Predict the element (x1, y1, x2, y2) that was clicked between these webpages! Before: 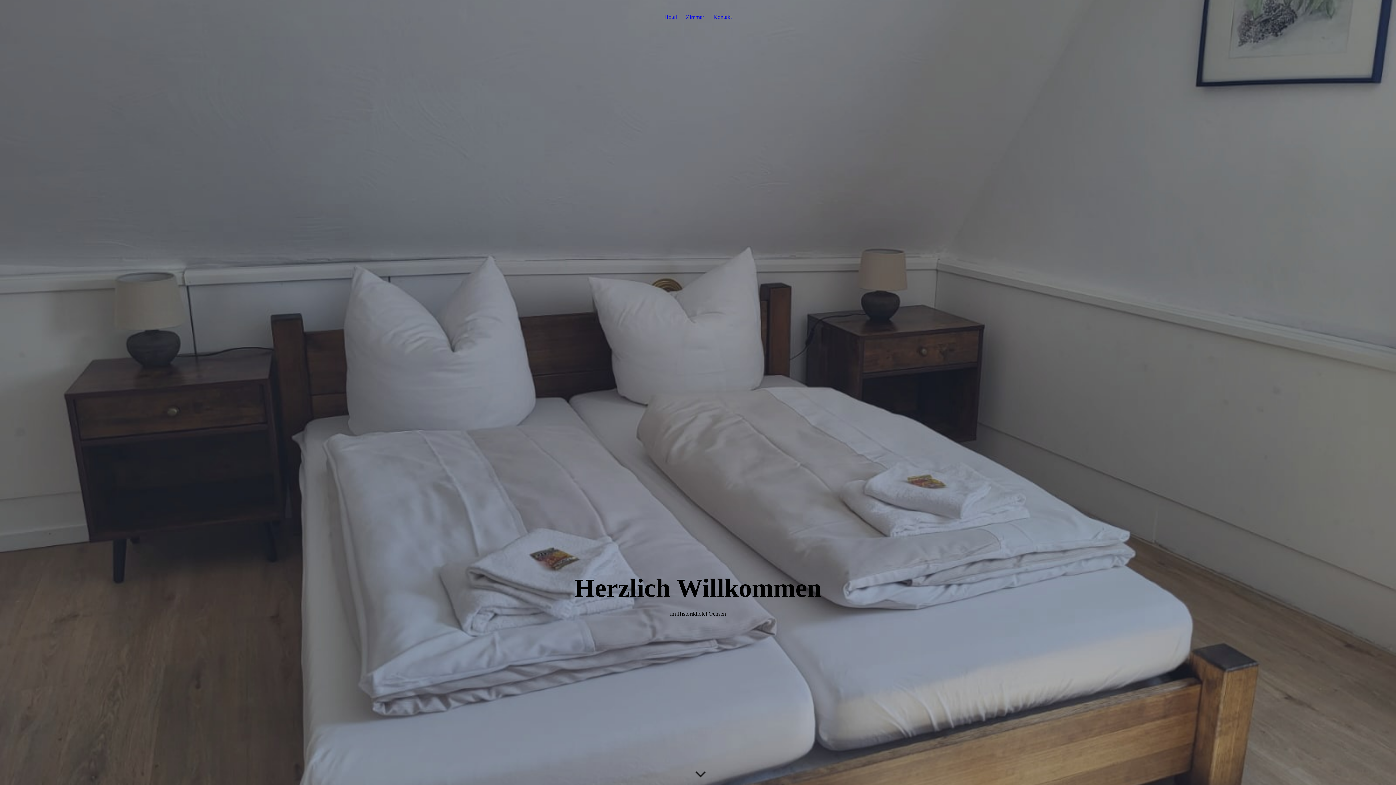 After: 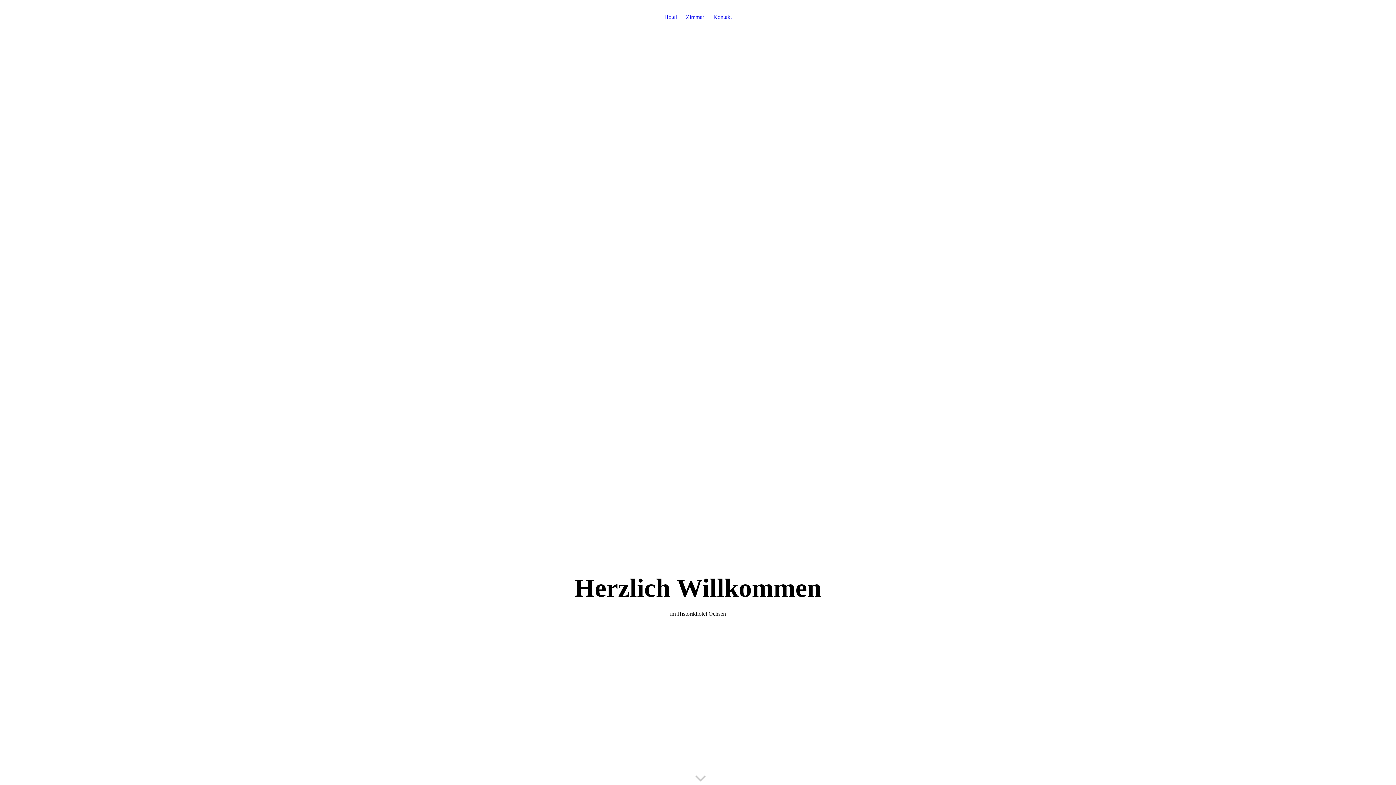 Action: label: Kontakt bbox: (713, 13, 732, 23)